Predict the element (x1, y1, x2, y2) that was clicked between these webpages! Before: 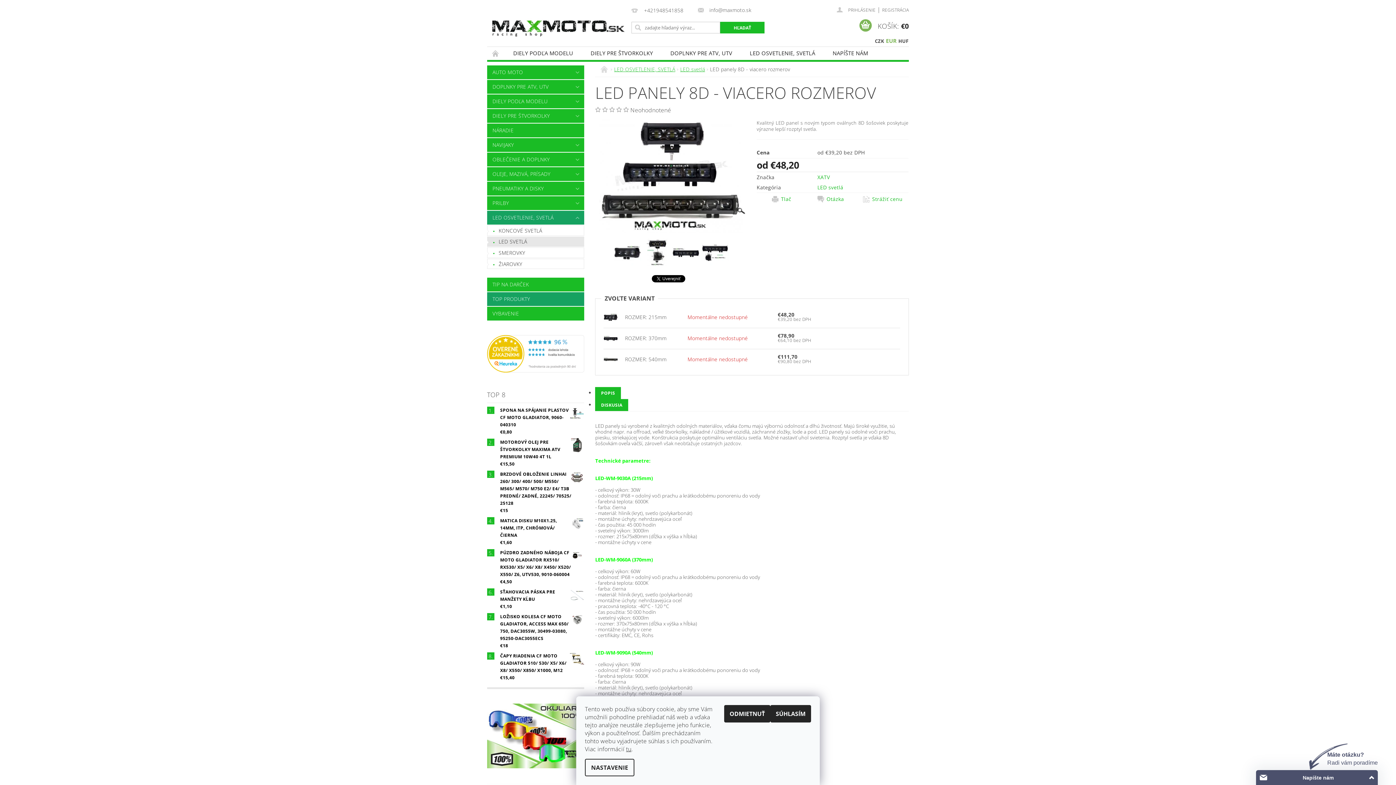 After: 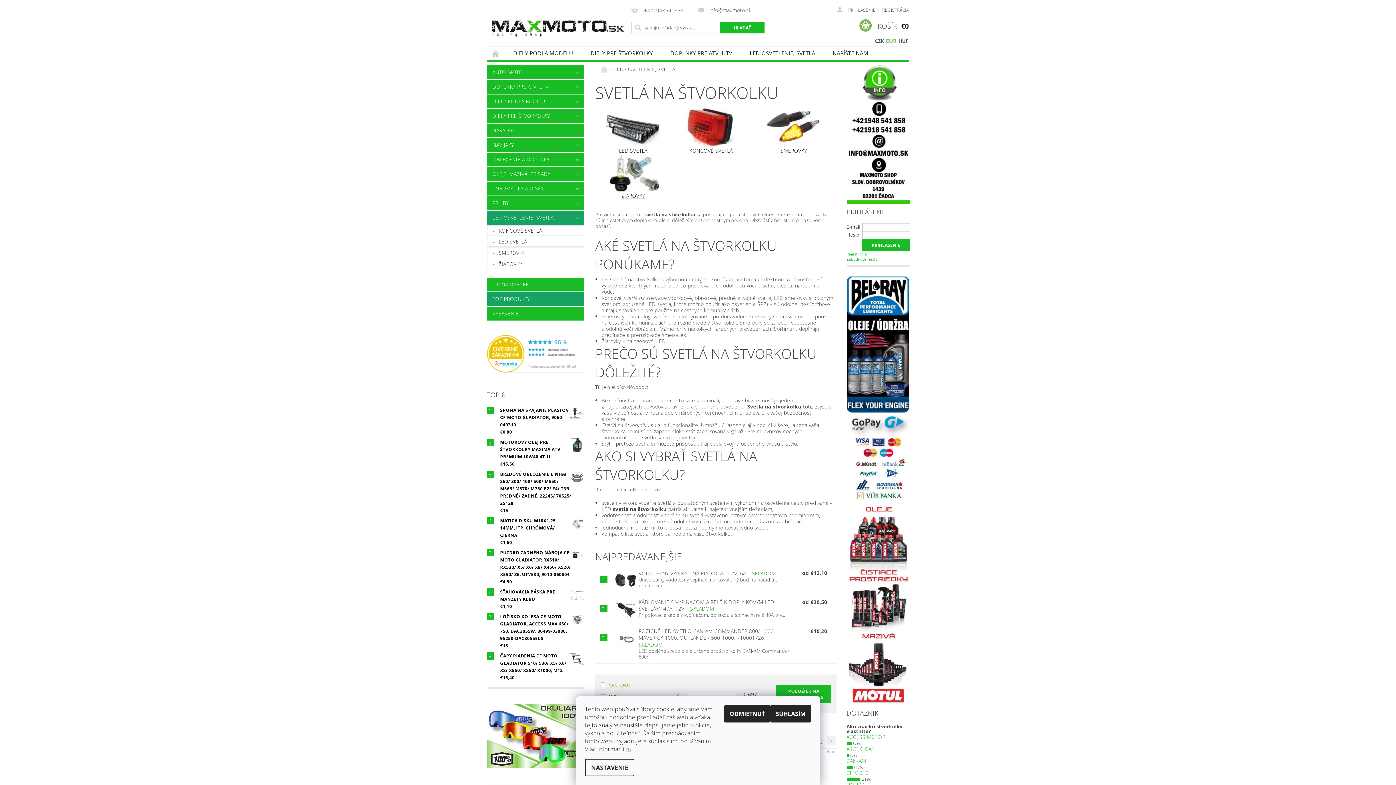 Action: bbox: (614, 65, 675, 72) label: LED OSVETLENIE, SVETLÁ